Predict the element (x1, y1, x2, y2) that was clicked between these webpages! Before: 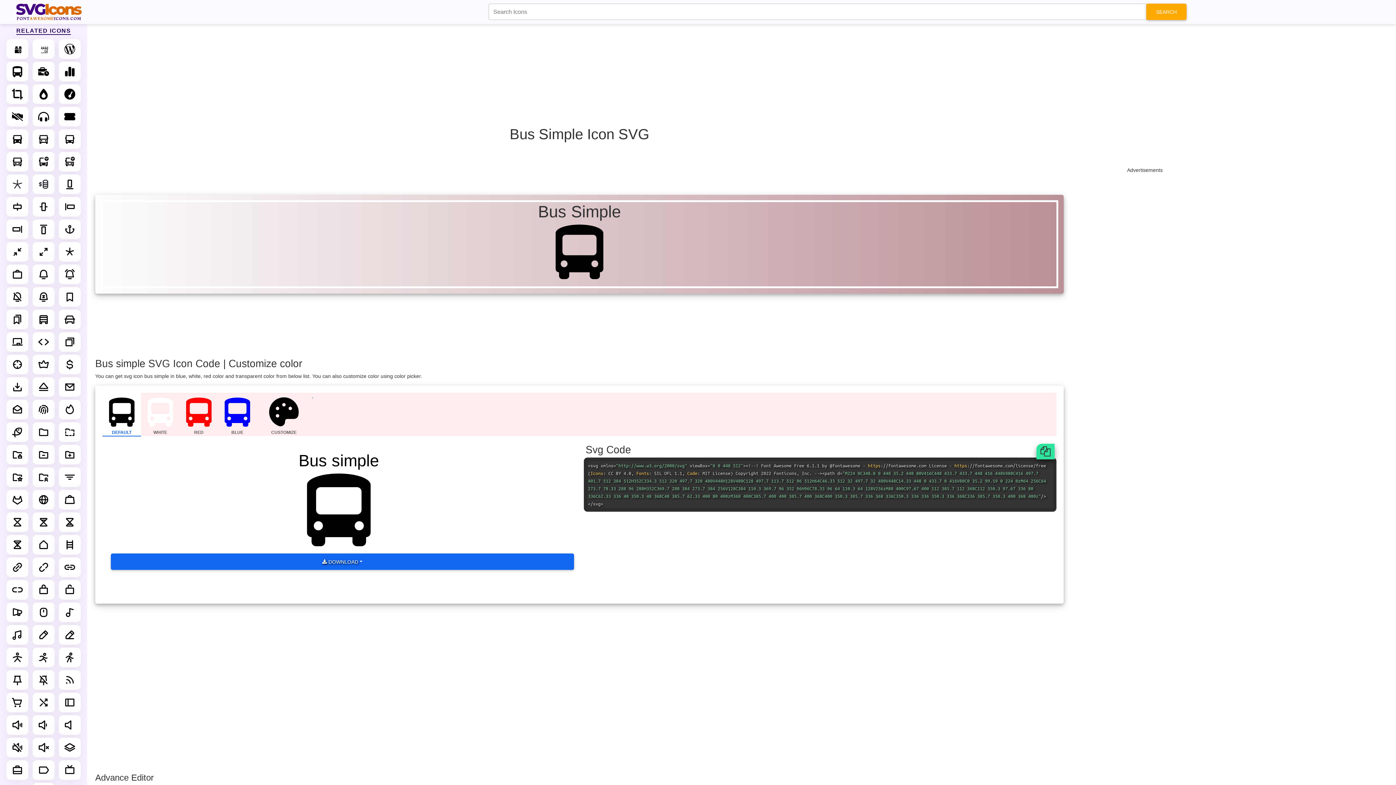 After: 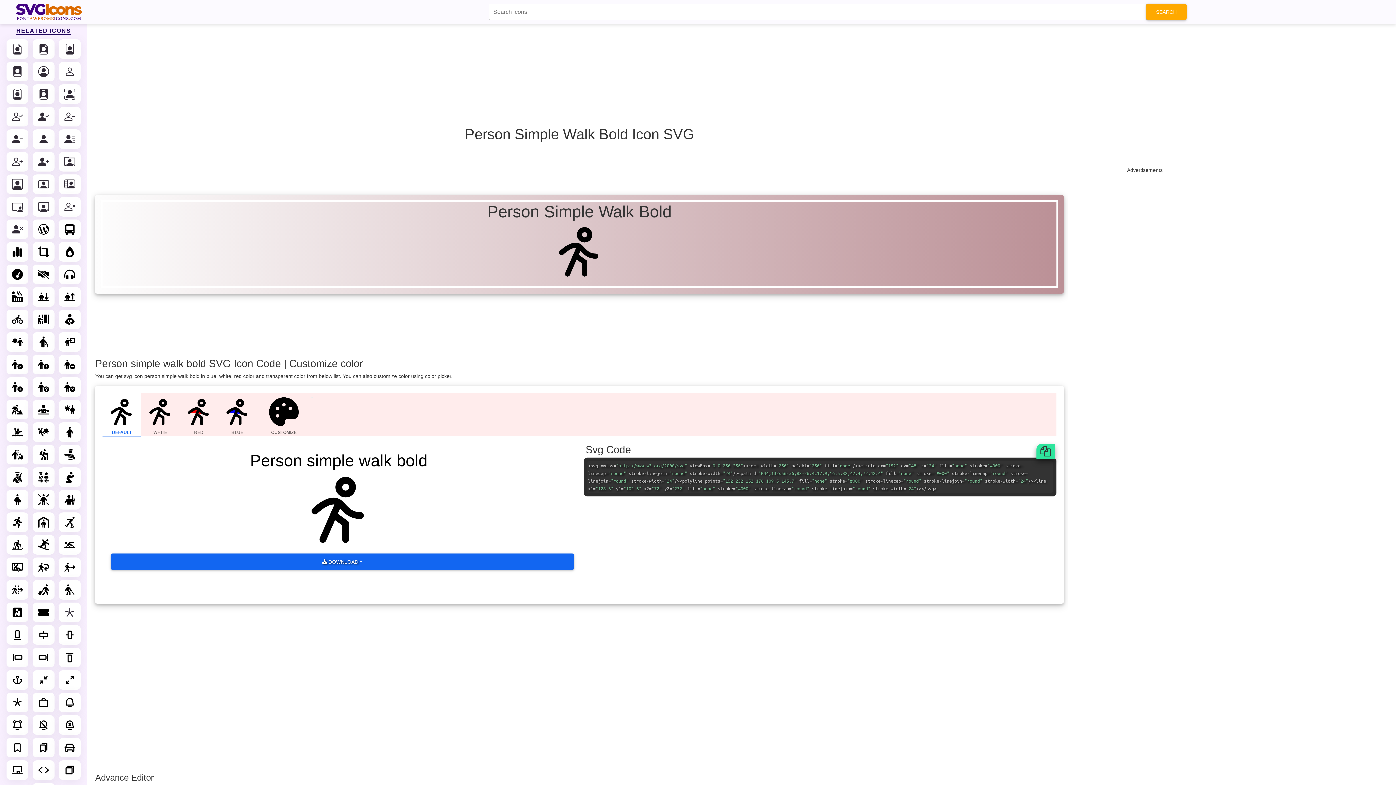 Action: bbox: (58, 648, 80, 667)